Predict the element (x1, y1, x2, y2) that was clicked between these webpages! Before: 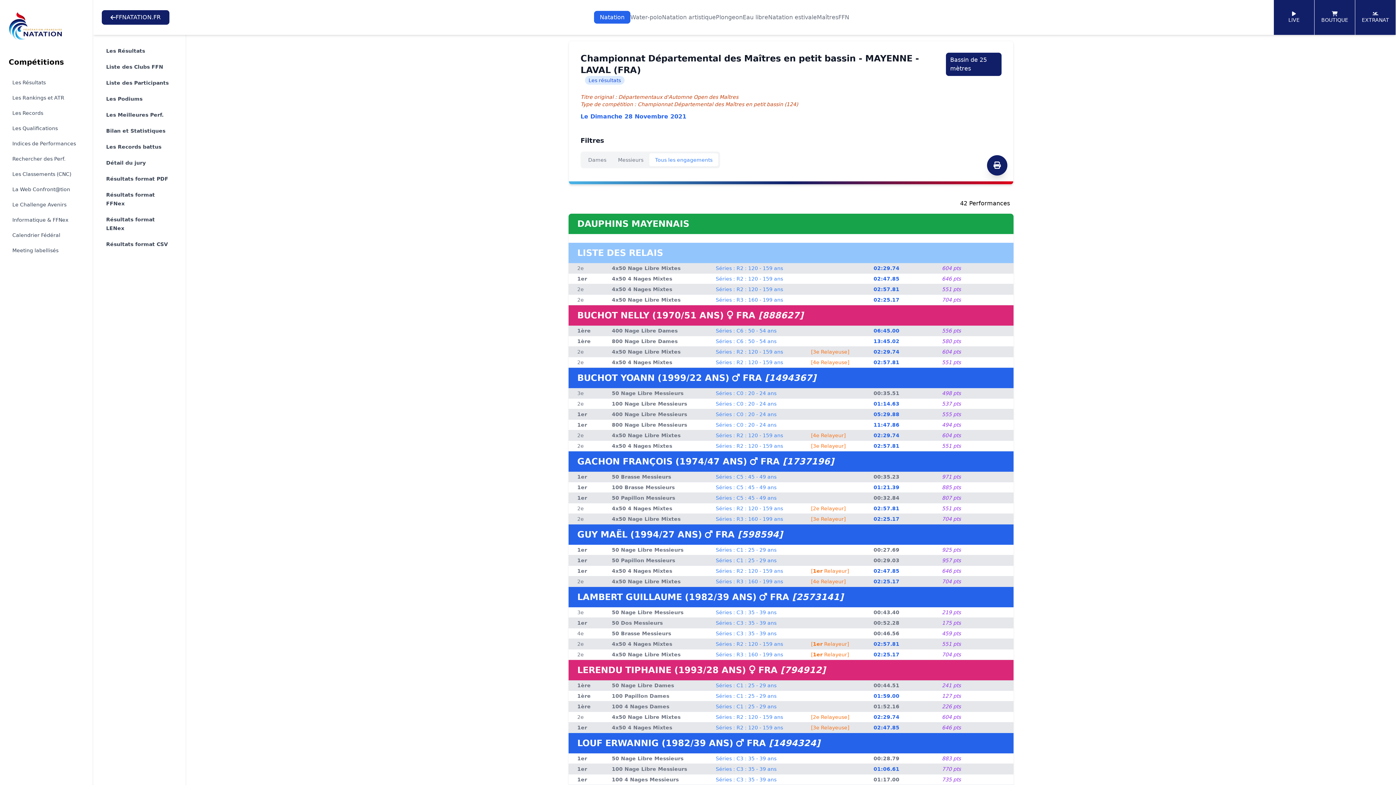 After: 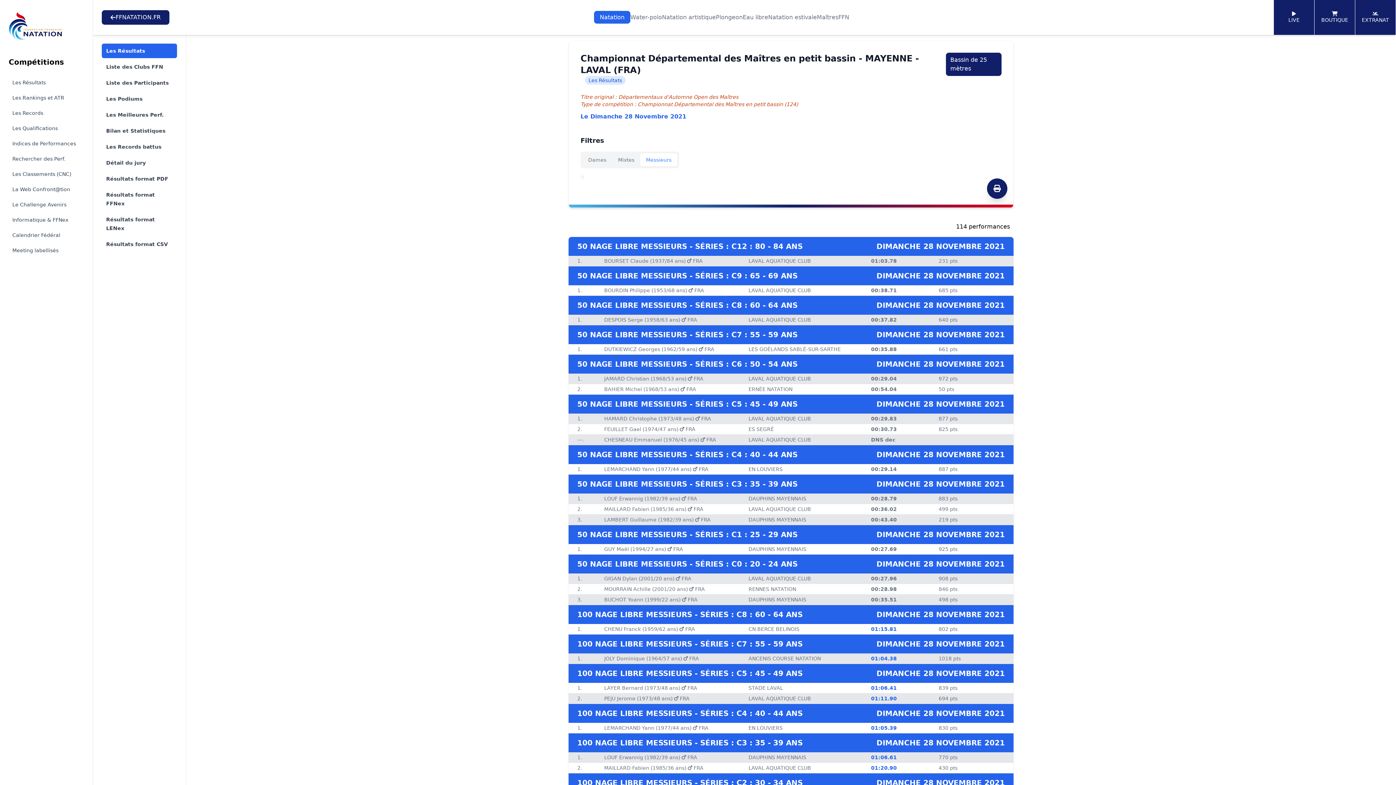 Action: label: 400 Nage Libre Dames bbox: (612, 328, 677, 333)